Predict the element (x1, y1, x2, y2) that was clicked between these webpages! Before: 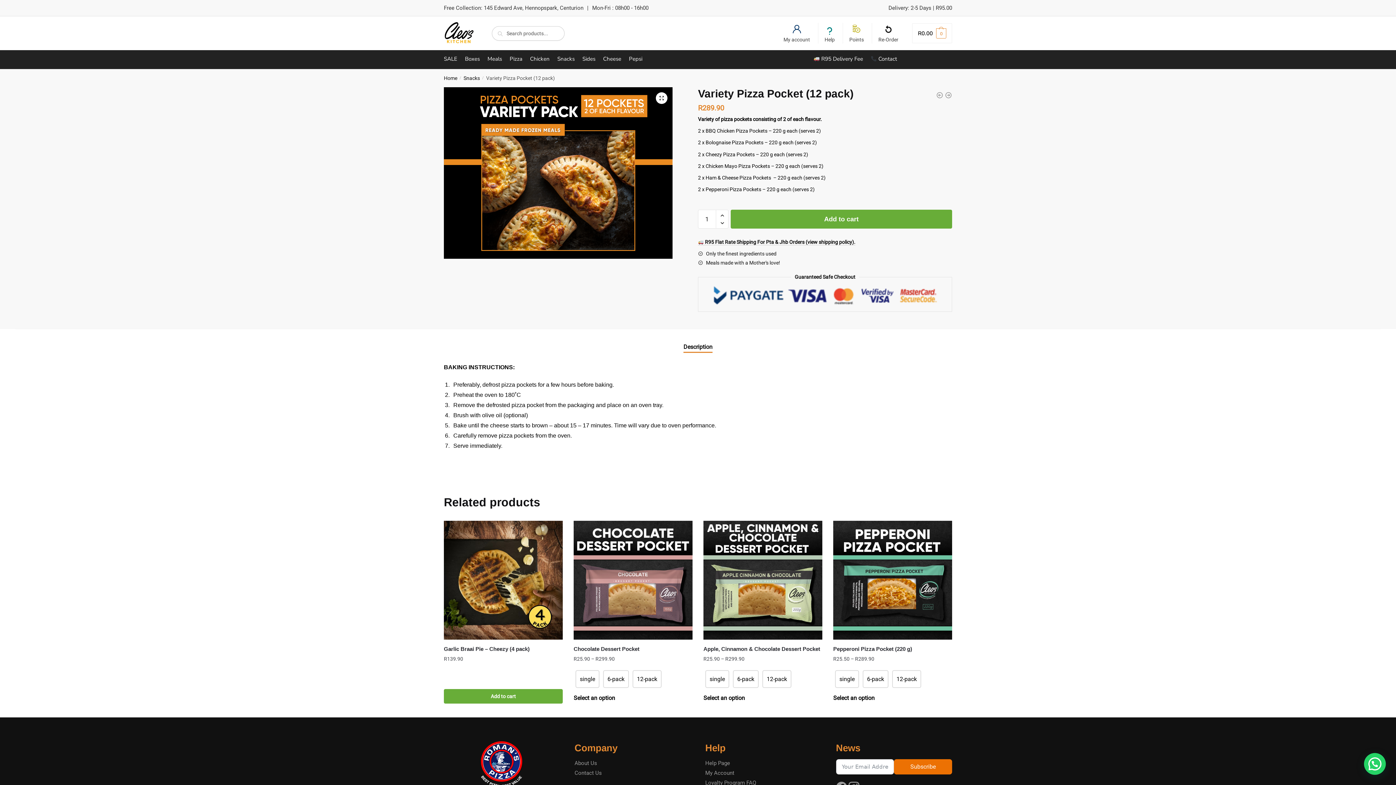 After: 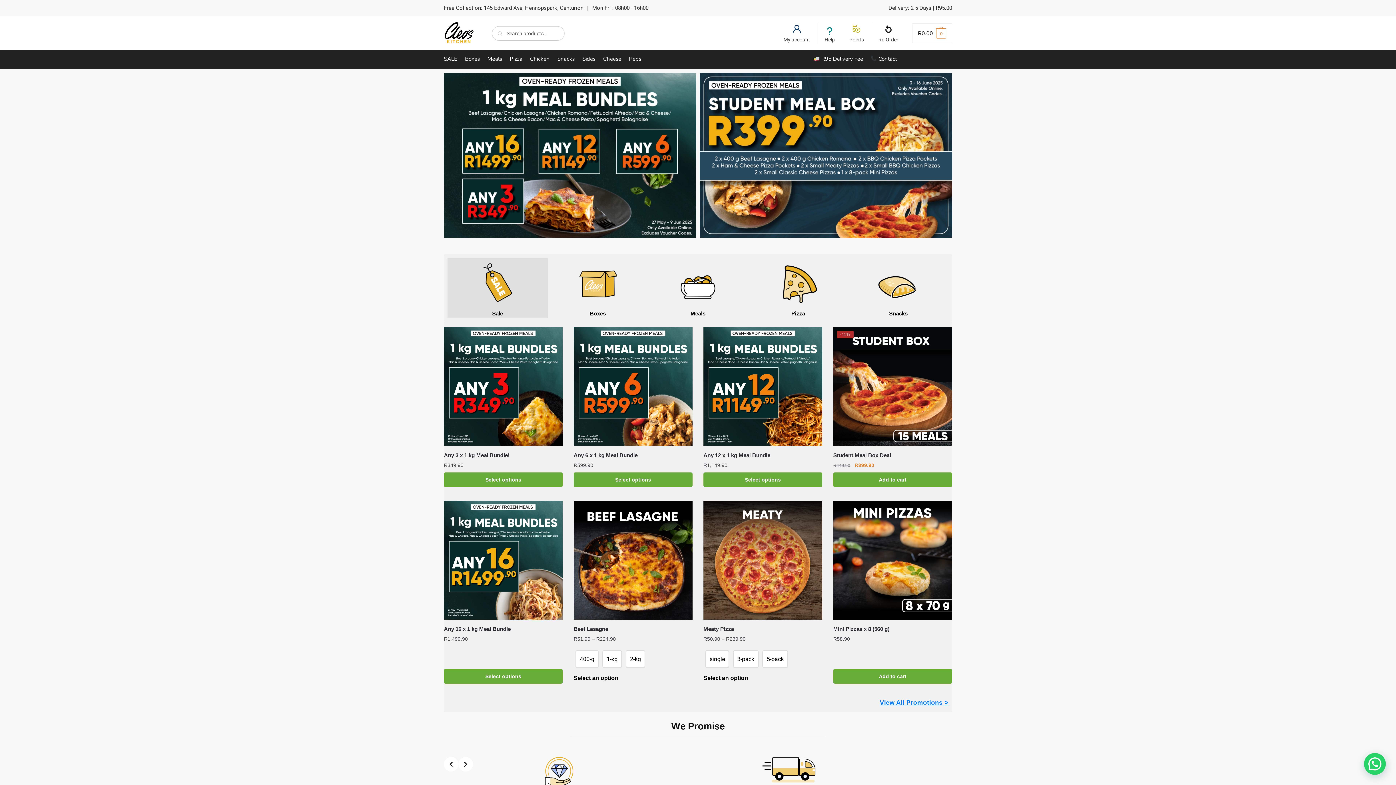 Action: label: Home bbox: (444, 75, 457, 81)